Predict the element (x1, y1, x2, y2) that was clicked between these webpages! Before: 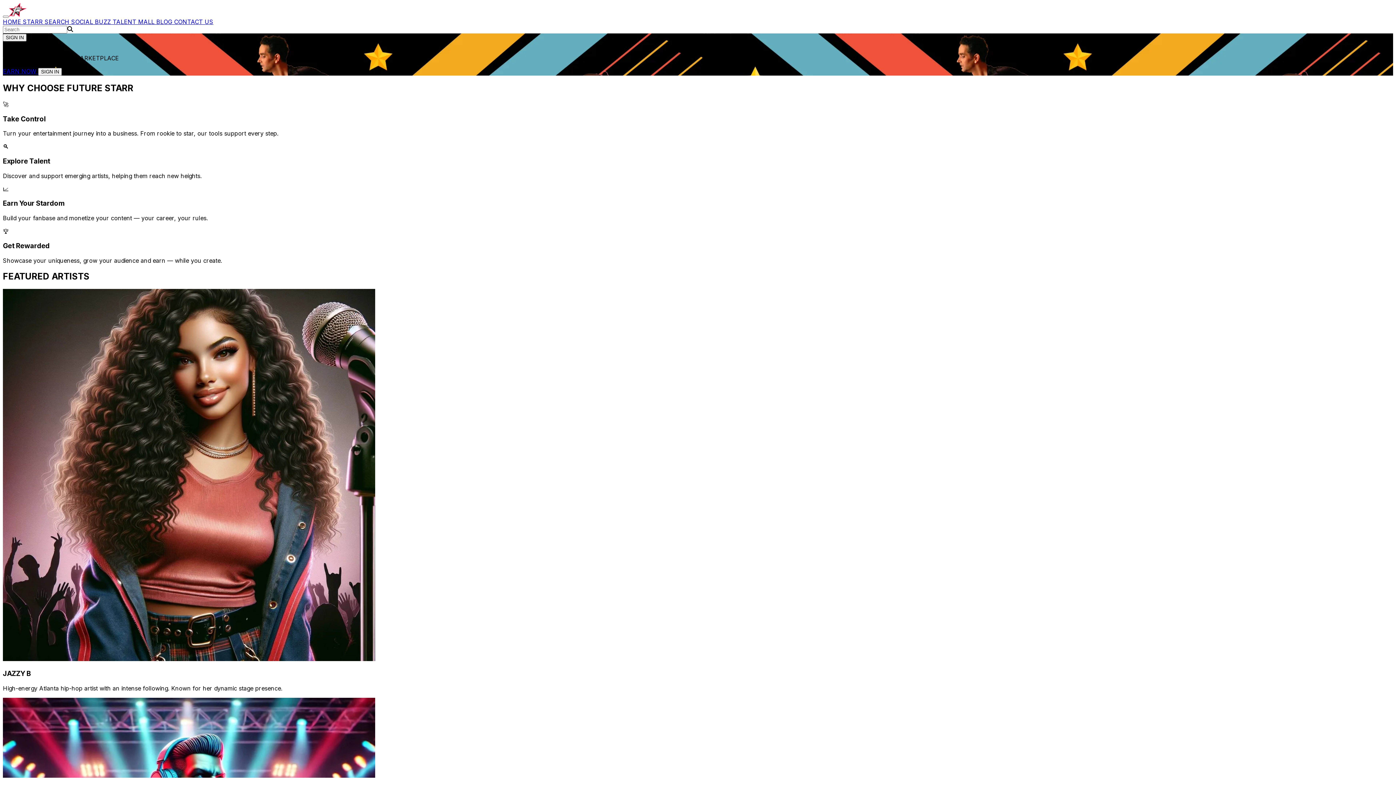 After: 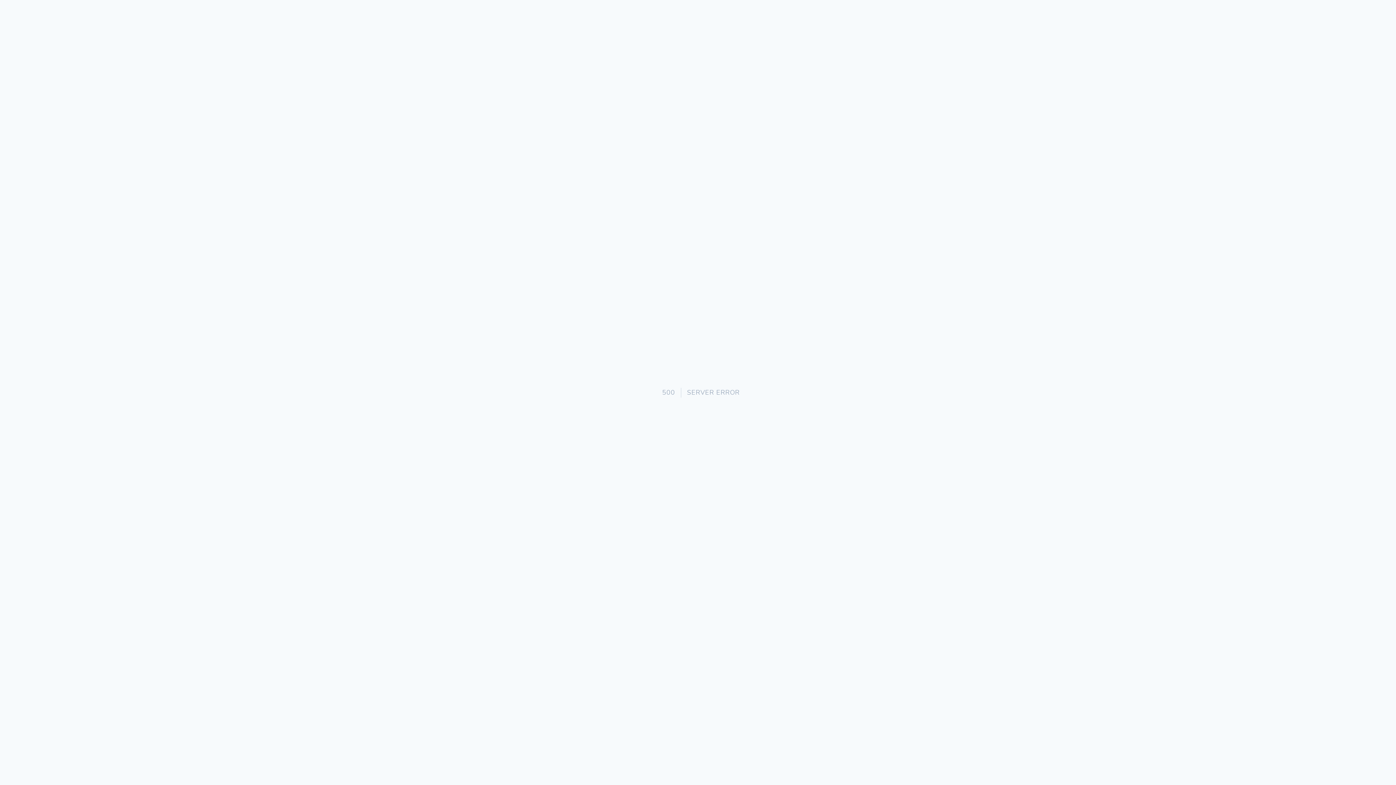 Action: bbox: (22, 18, 71, 25) label: STARR SEARCH 